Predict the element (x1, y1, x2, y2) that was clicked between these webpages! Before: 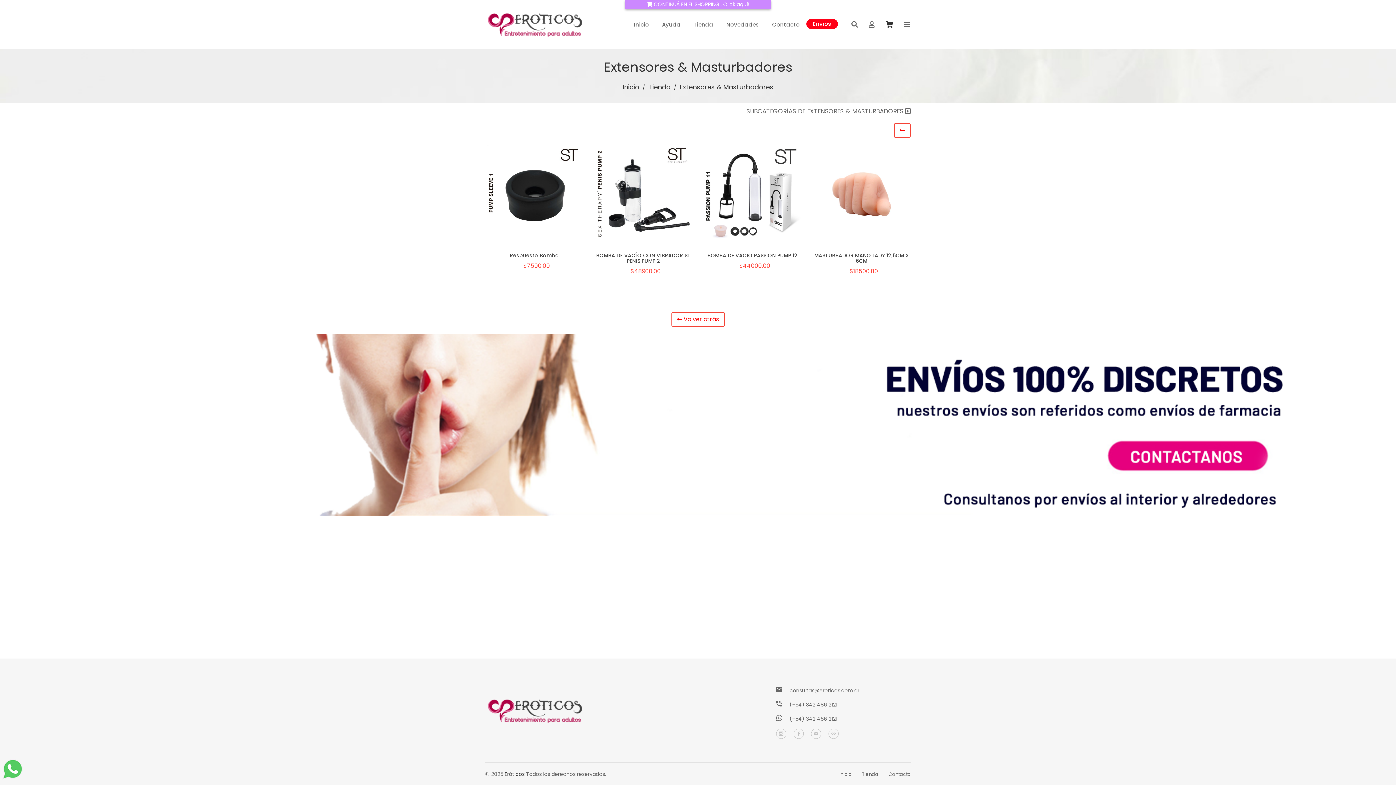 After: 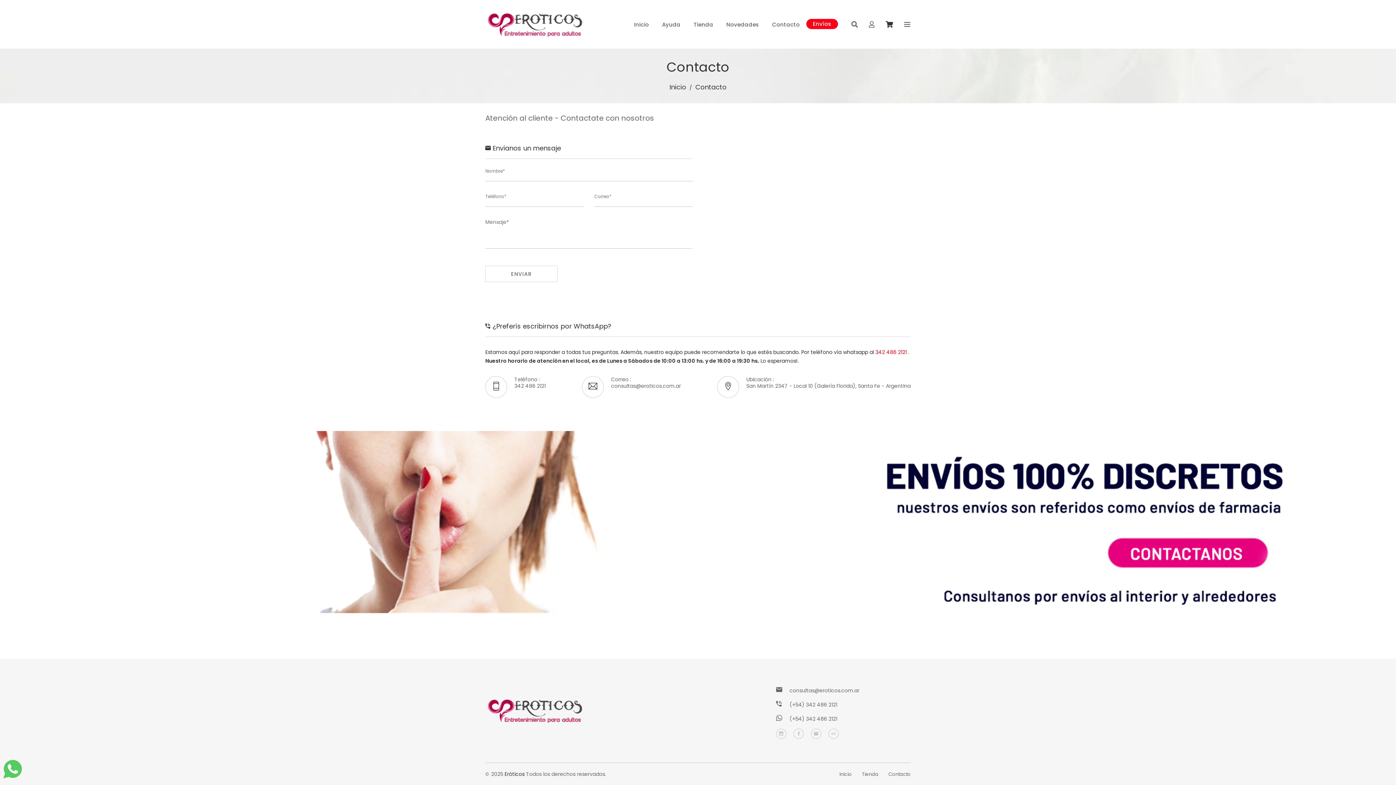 Action: bbox: (888, 771, 910, 778) label: Contacto